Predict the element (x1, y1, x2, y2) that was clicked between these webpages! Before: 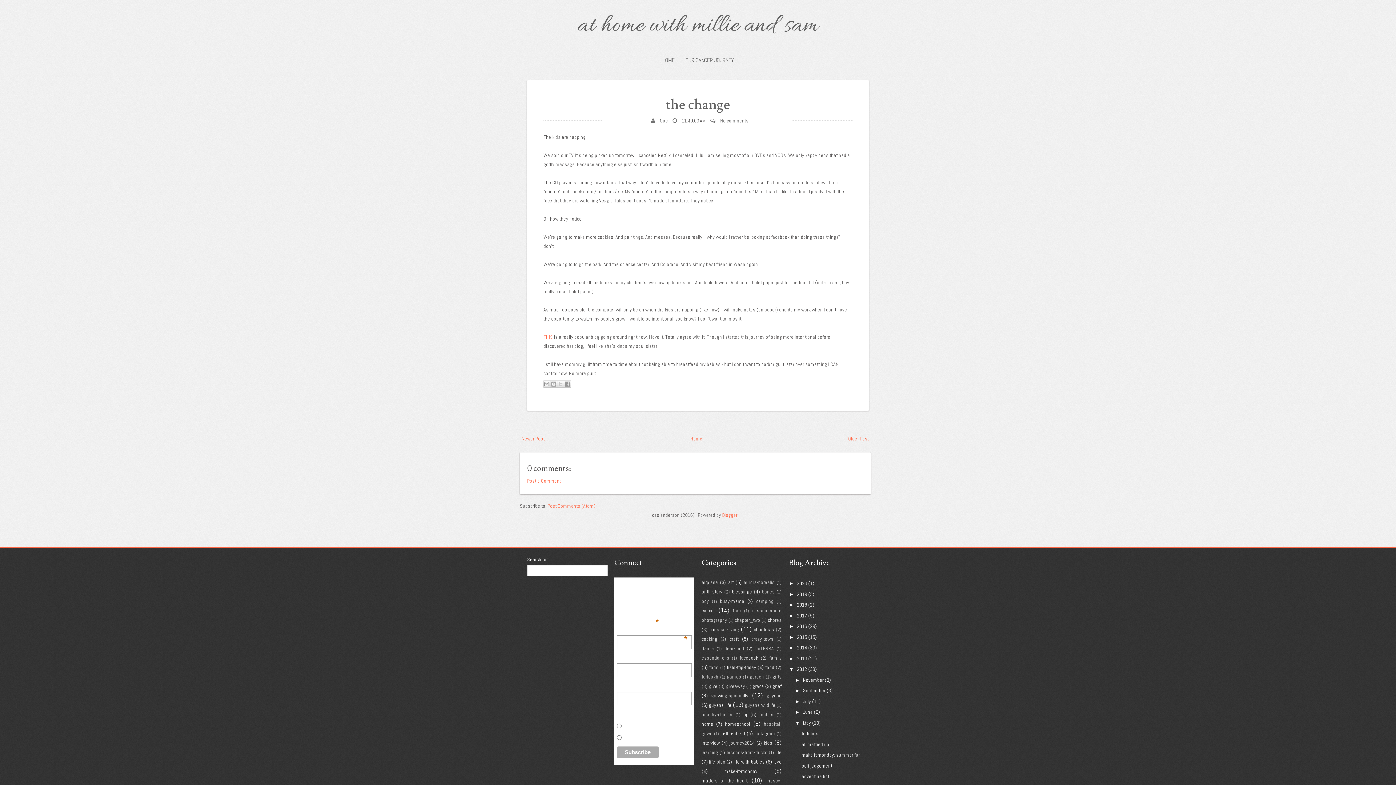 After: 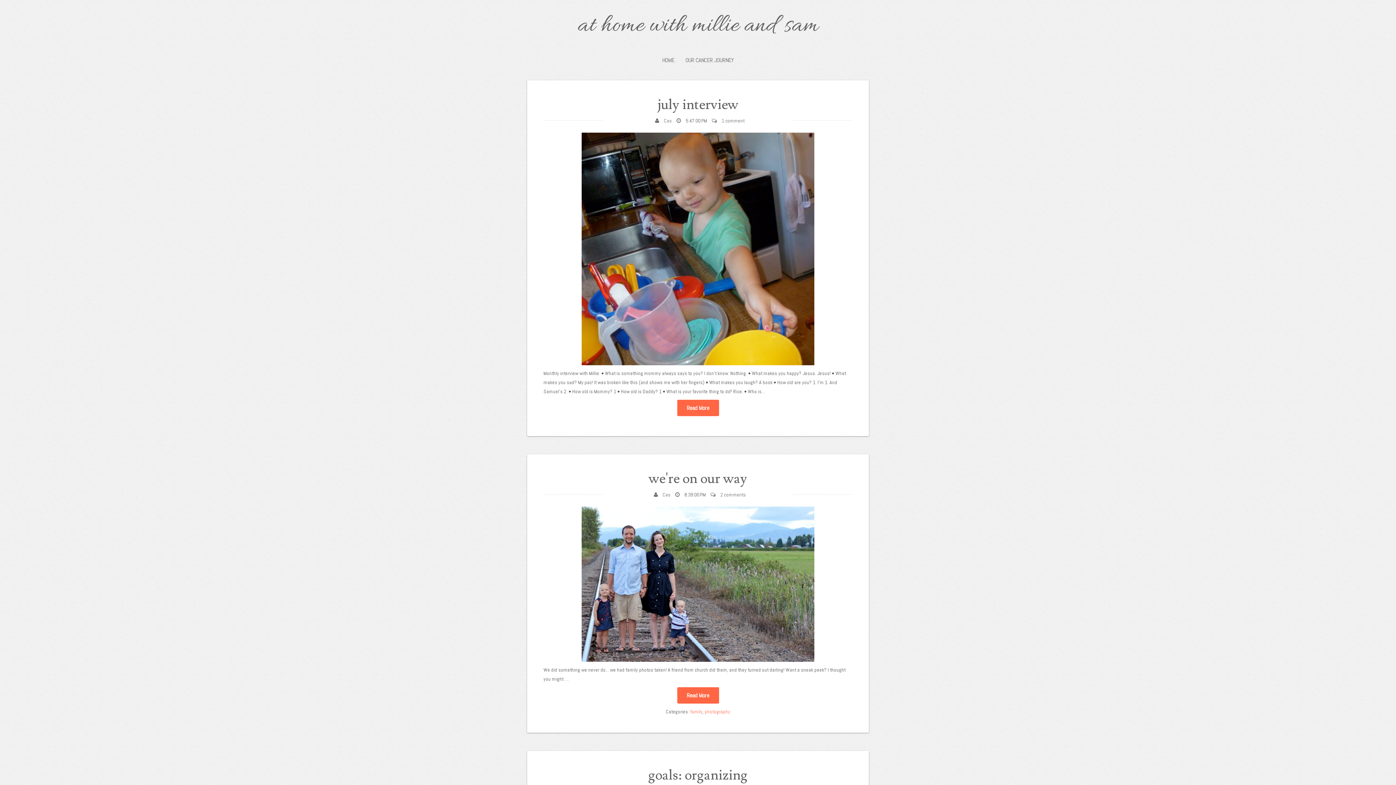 Action: bbox: (803, 698, 811, 705) label: July